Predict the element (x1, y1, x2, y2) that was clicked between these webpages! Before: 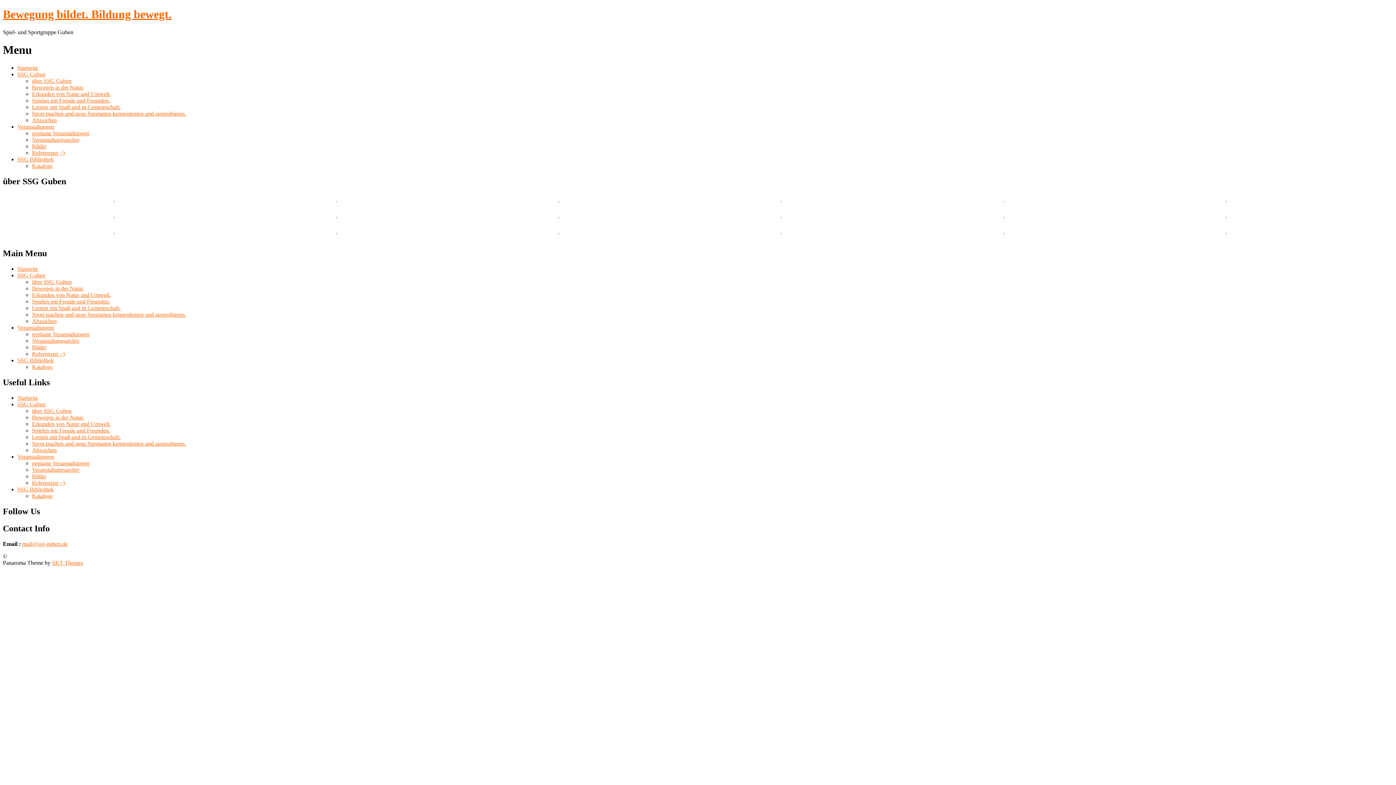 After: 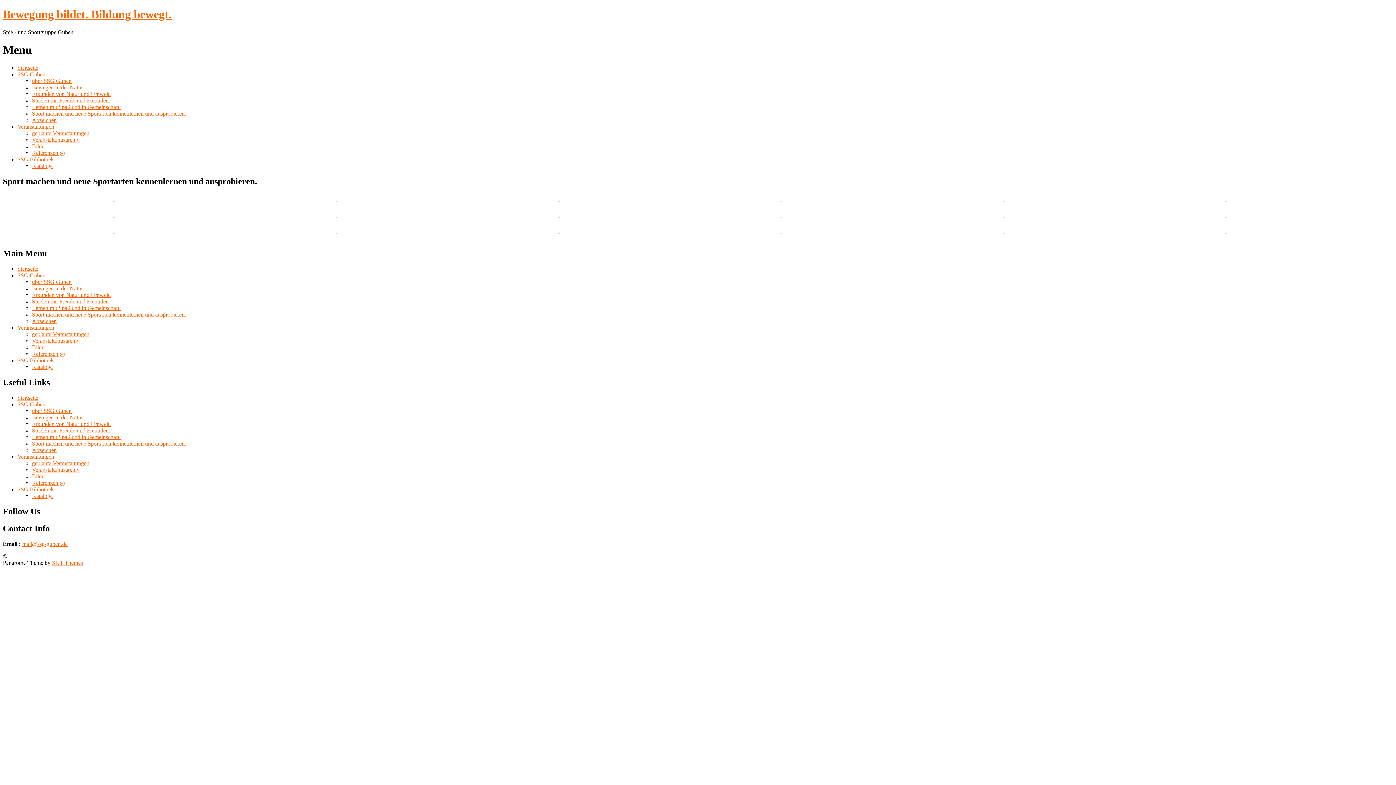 Action: bbox: (32, 110, 186, 116) label: Sport machen und neue Sportarten kennenlernen und ausprobieren.